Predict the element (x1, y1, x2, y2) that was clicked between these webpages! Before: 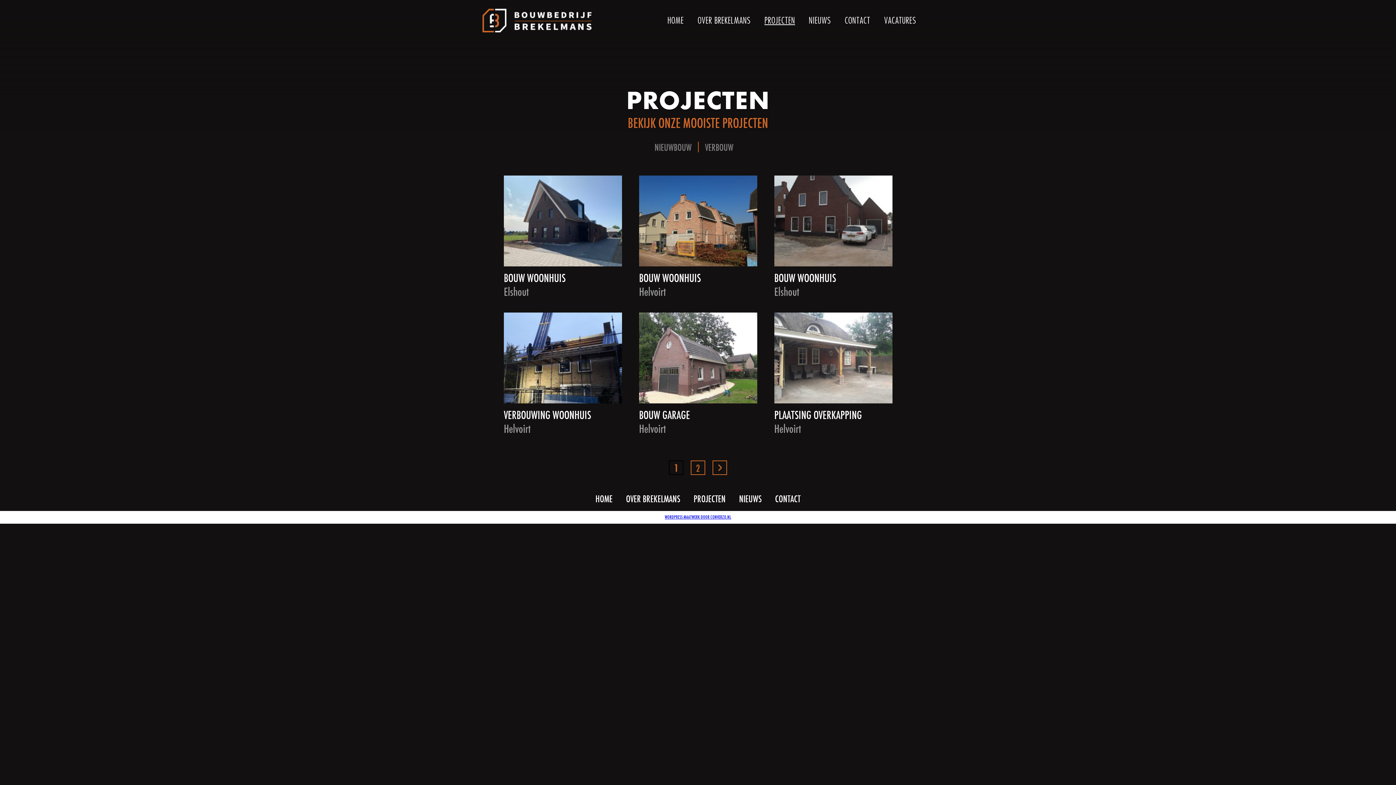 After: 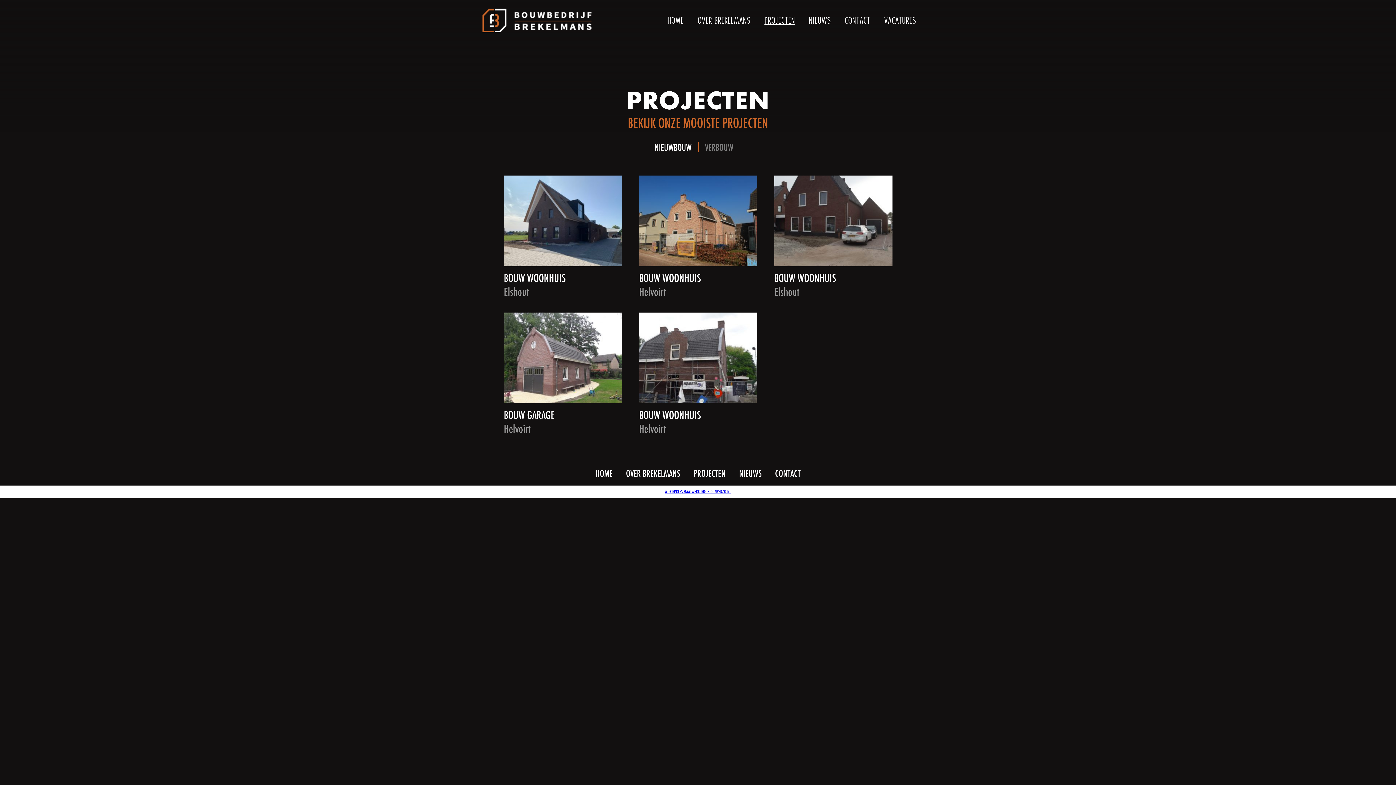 Action: bbox: (654, 141, 691, 153) label: NIEUWBOUW